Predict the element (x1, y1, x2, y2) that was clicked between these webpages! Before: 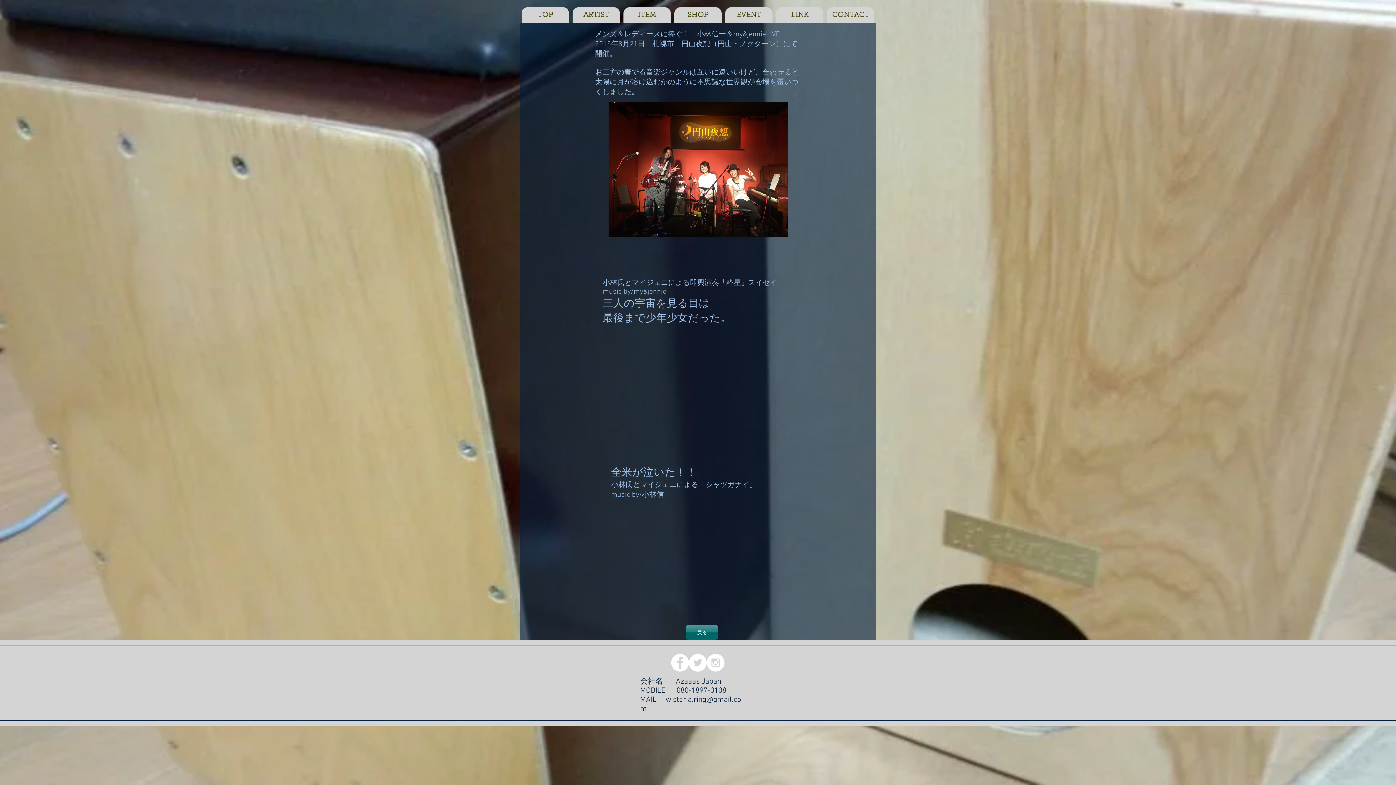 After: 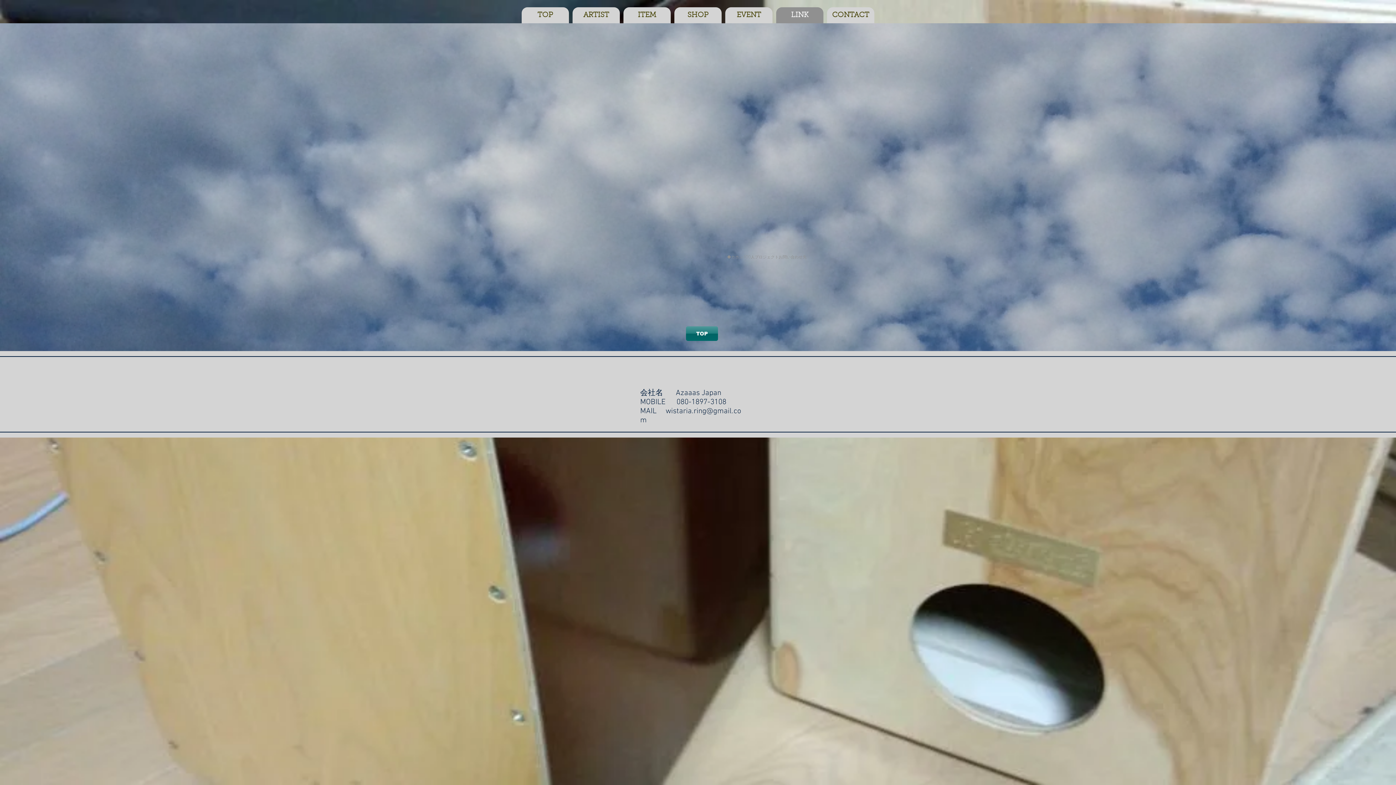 Action: bbox: (776, 7, 823, 23) label: LINK